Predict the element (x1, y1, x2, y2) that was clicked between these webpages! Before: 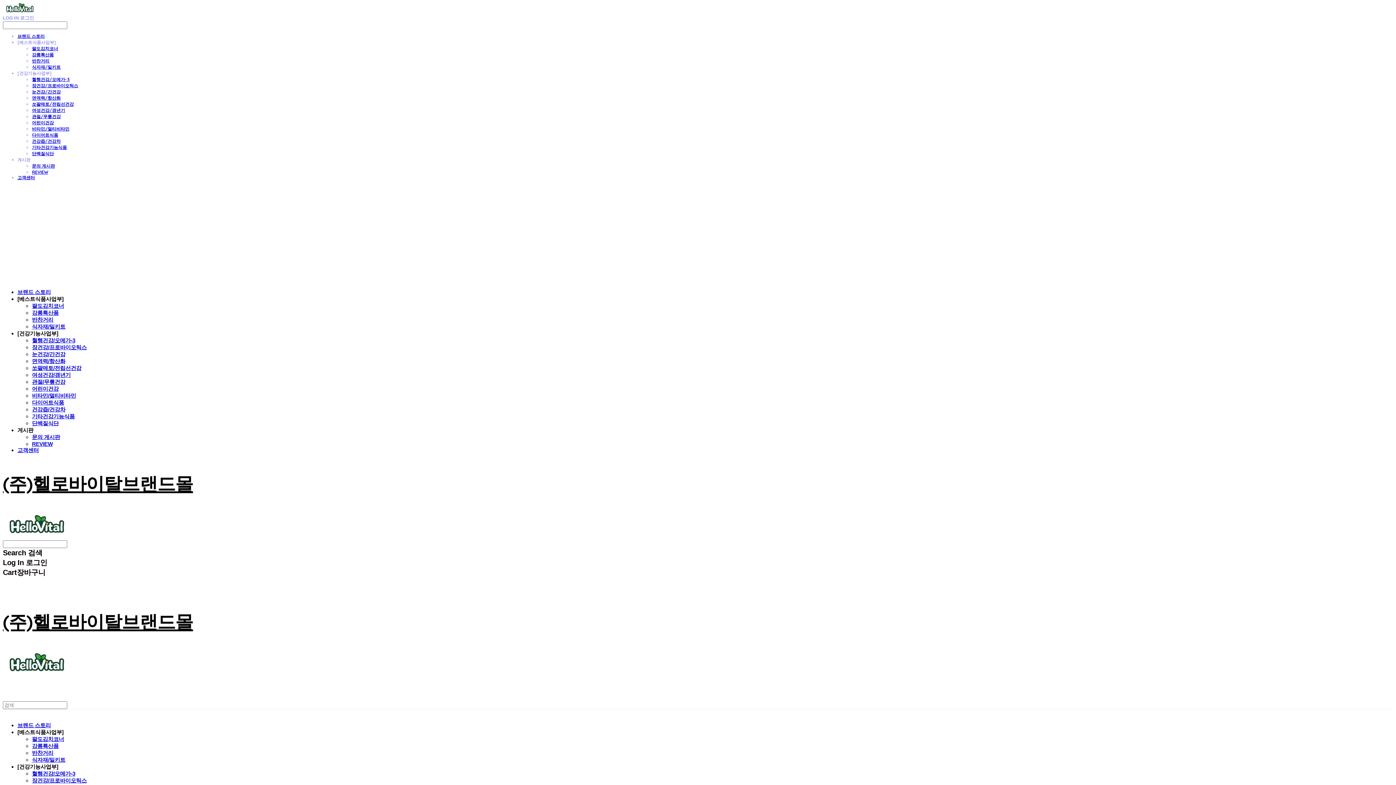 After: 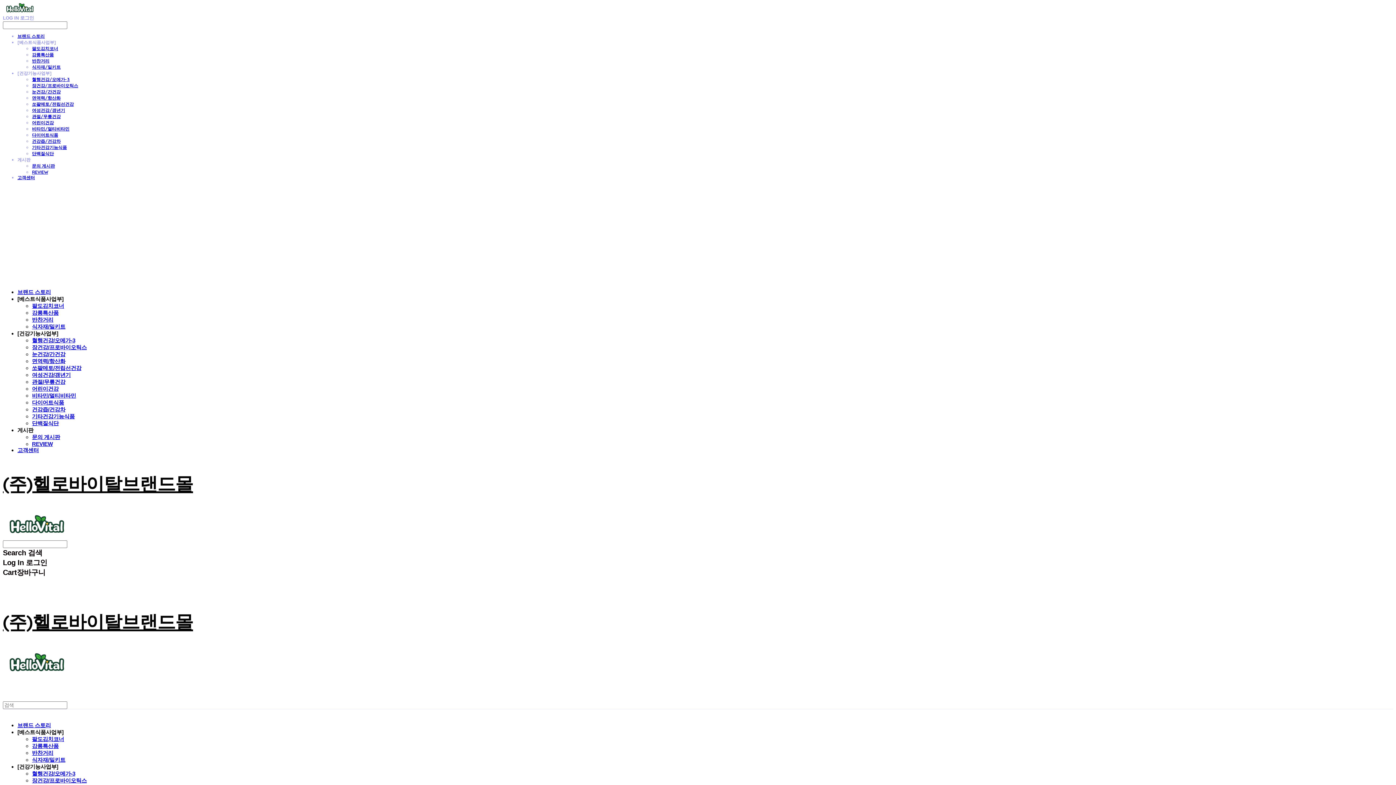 Action: label: 여성건강/갱년기 bbox: (32, 371, 70, 378)